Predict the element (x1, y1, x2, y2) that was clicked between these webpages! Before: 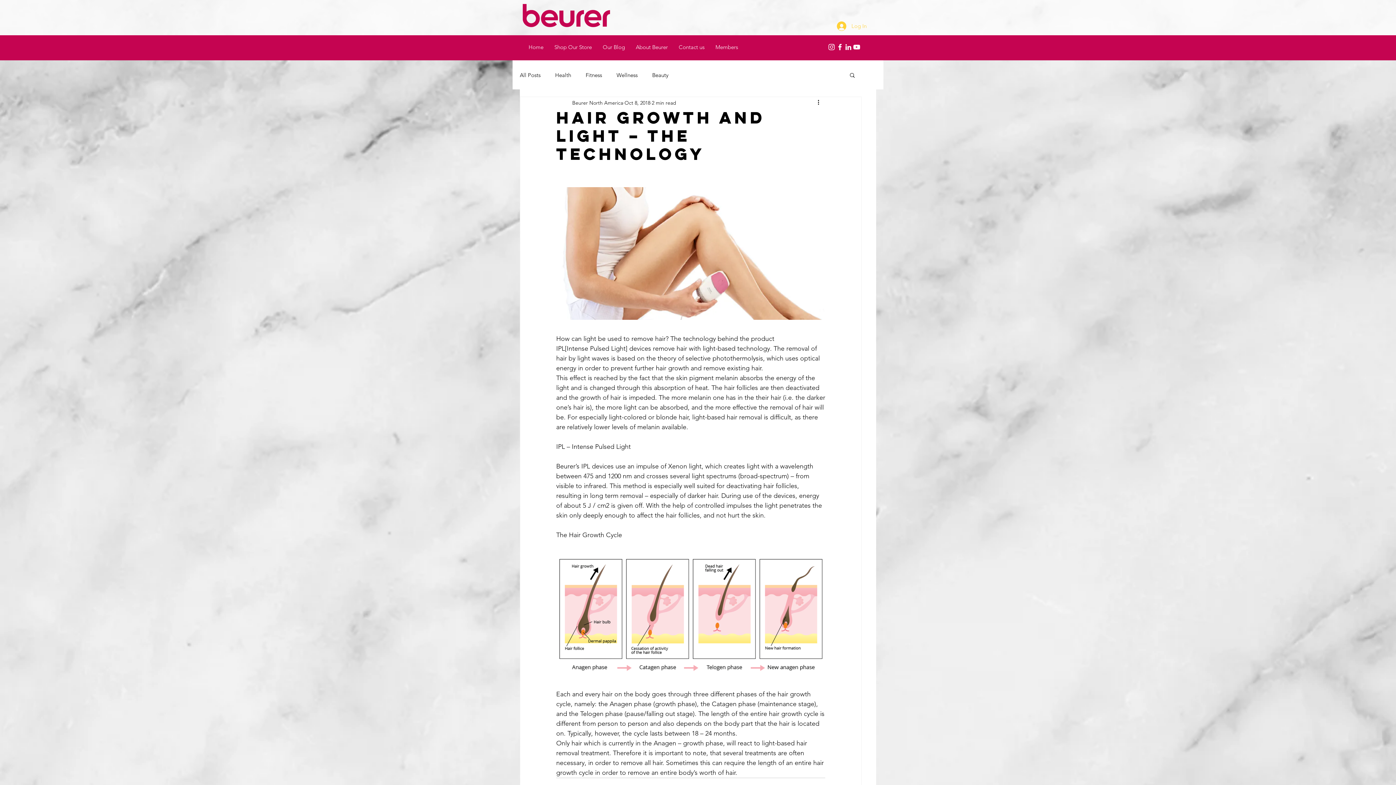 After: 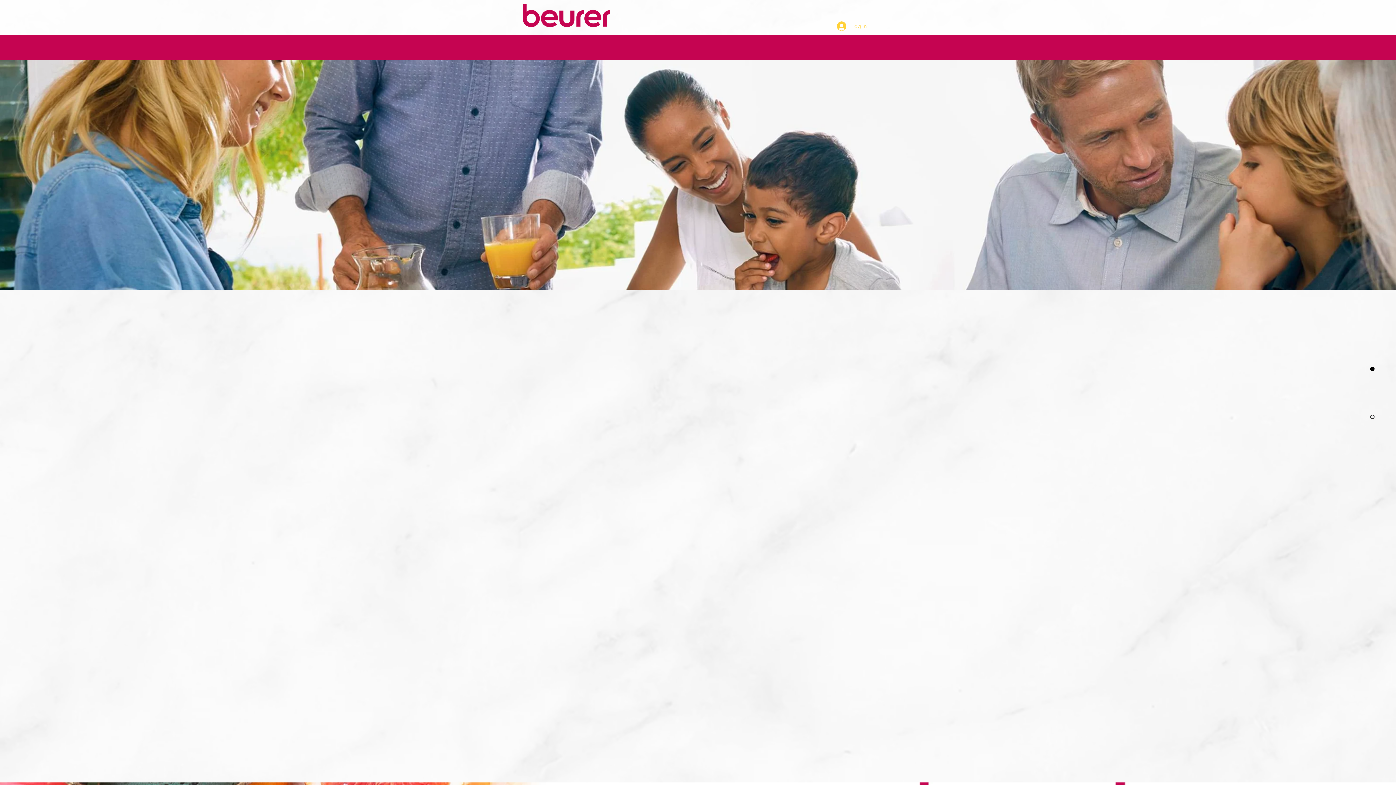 Action: label: About Beurer bbox: (630, 42, 673, 51)